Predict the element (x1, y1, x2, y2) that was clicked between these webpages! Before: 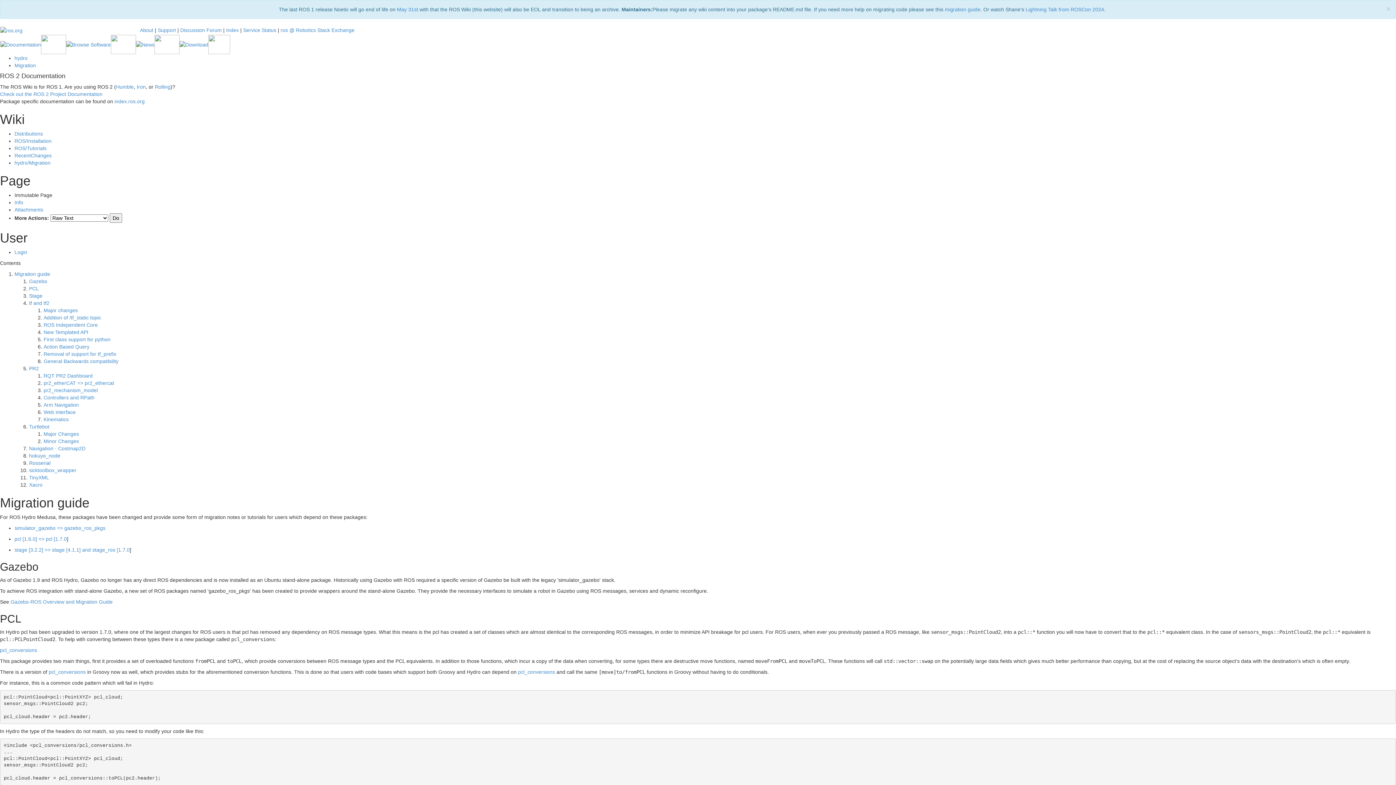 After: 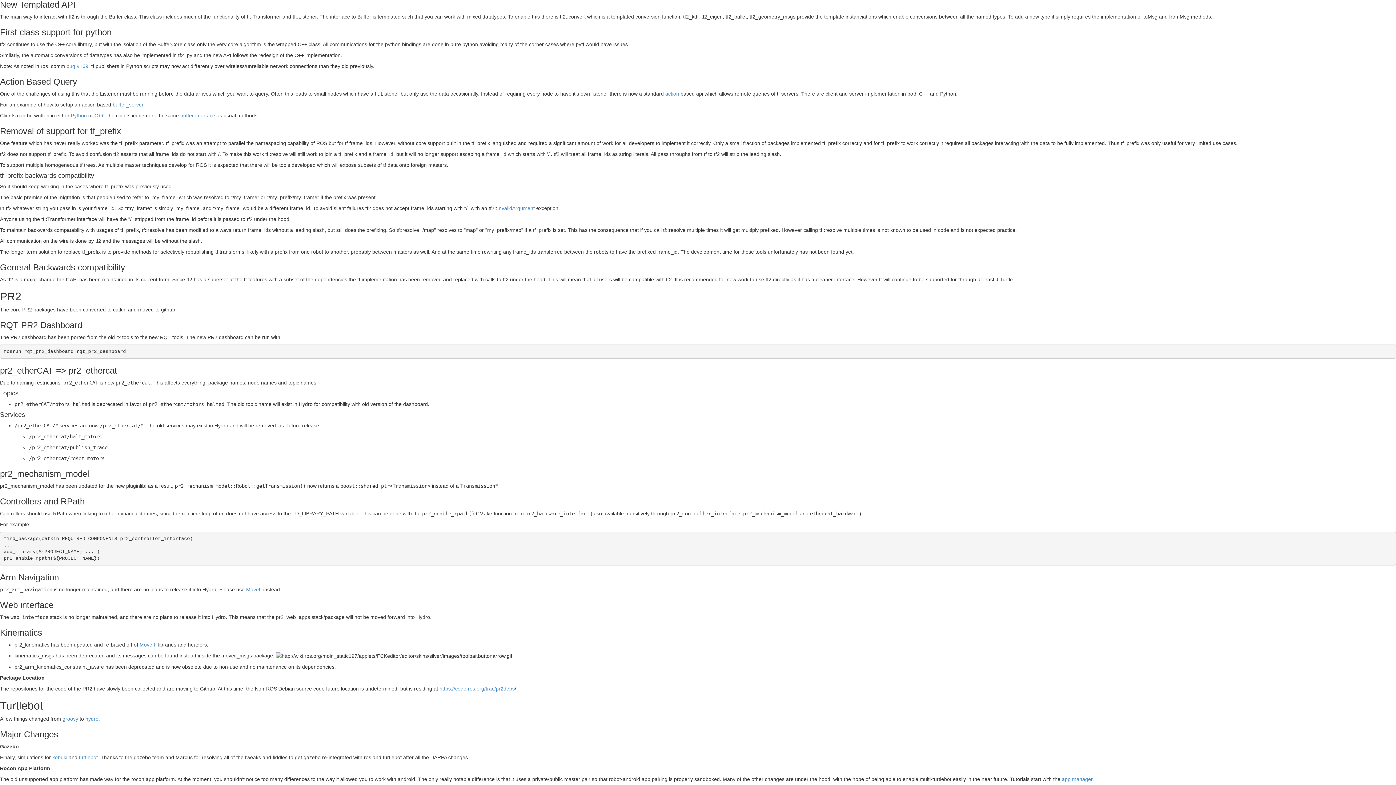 Action: bbox: (43, 329, 88, 335) label: New Templated API